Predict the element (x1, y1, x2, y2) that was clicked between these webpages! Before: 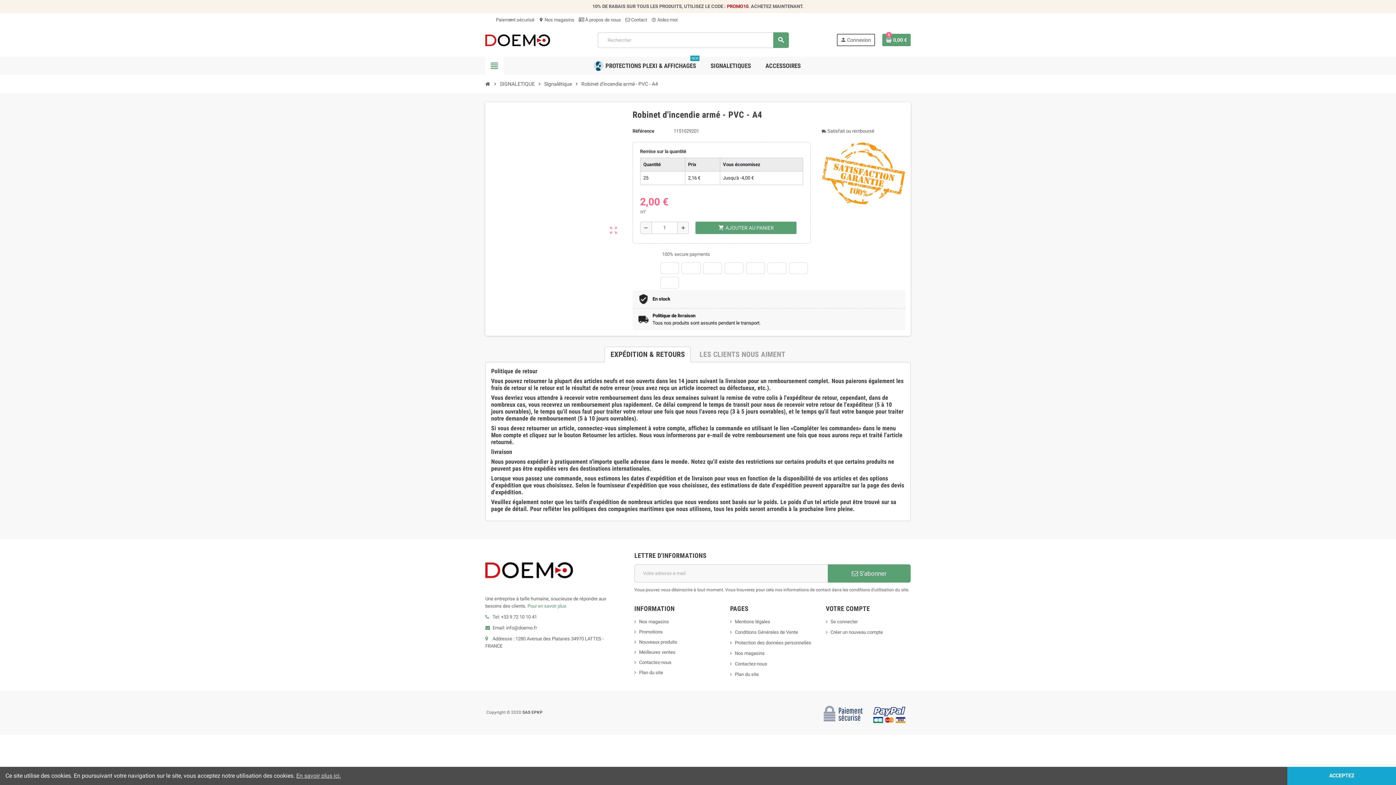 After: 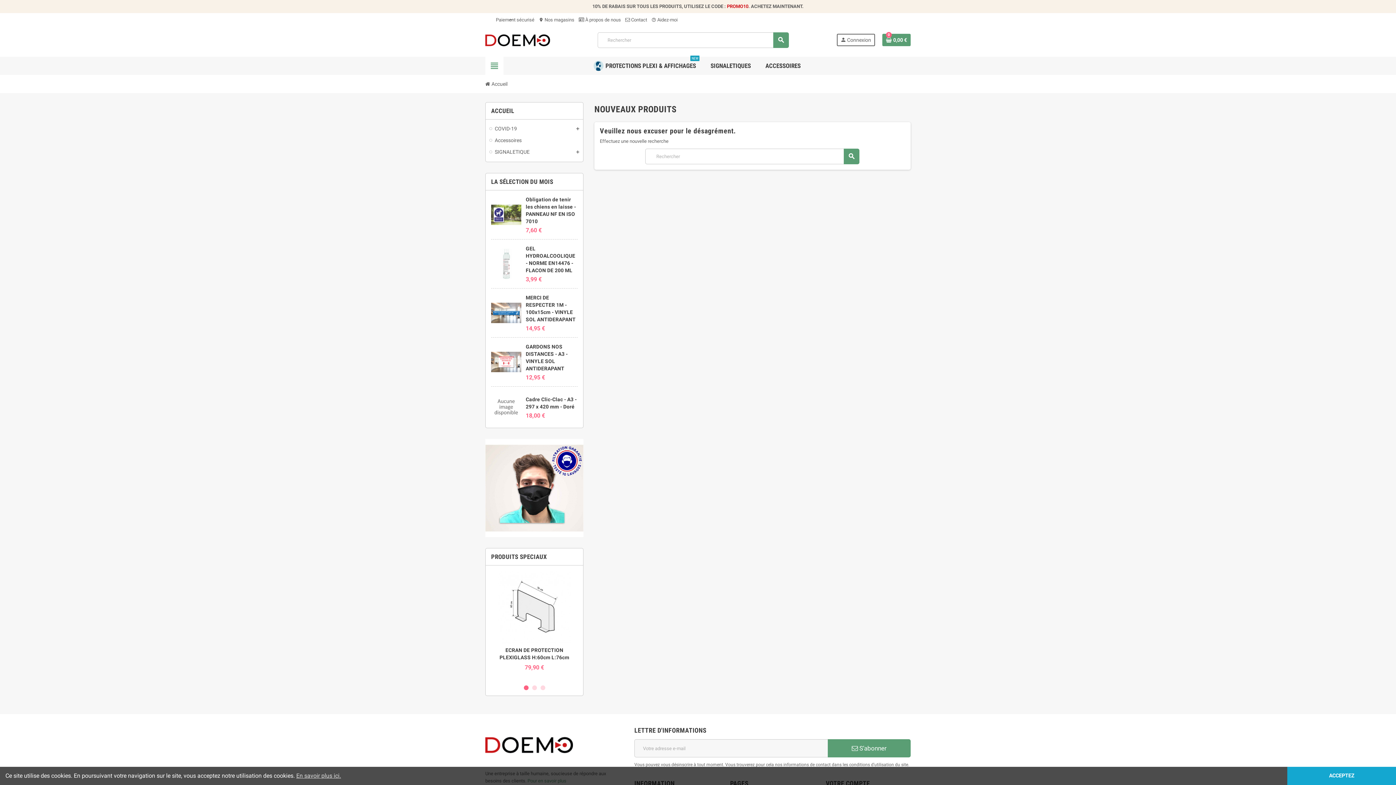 Action: bbox: (634, 639, 677, 645) label: Nouveaux produits